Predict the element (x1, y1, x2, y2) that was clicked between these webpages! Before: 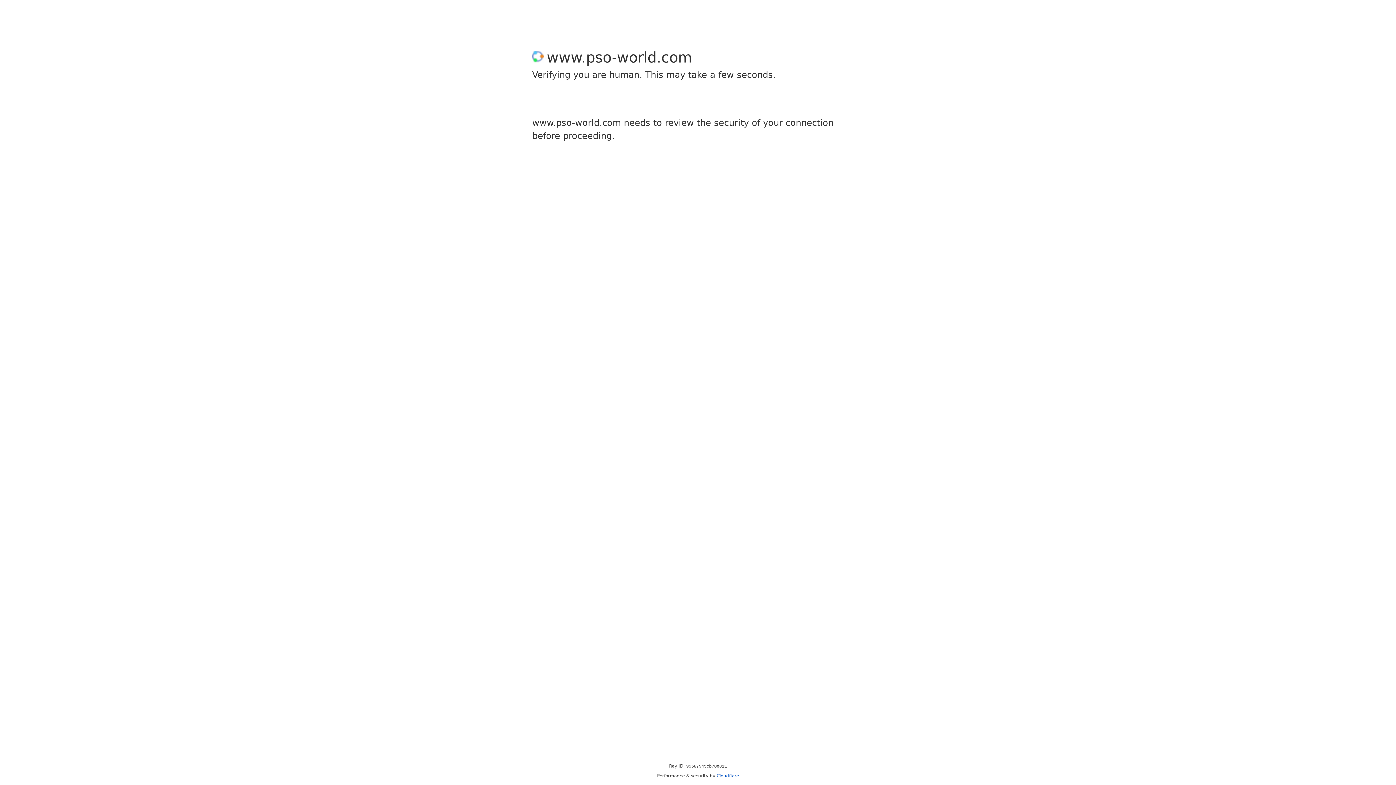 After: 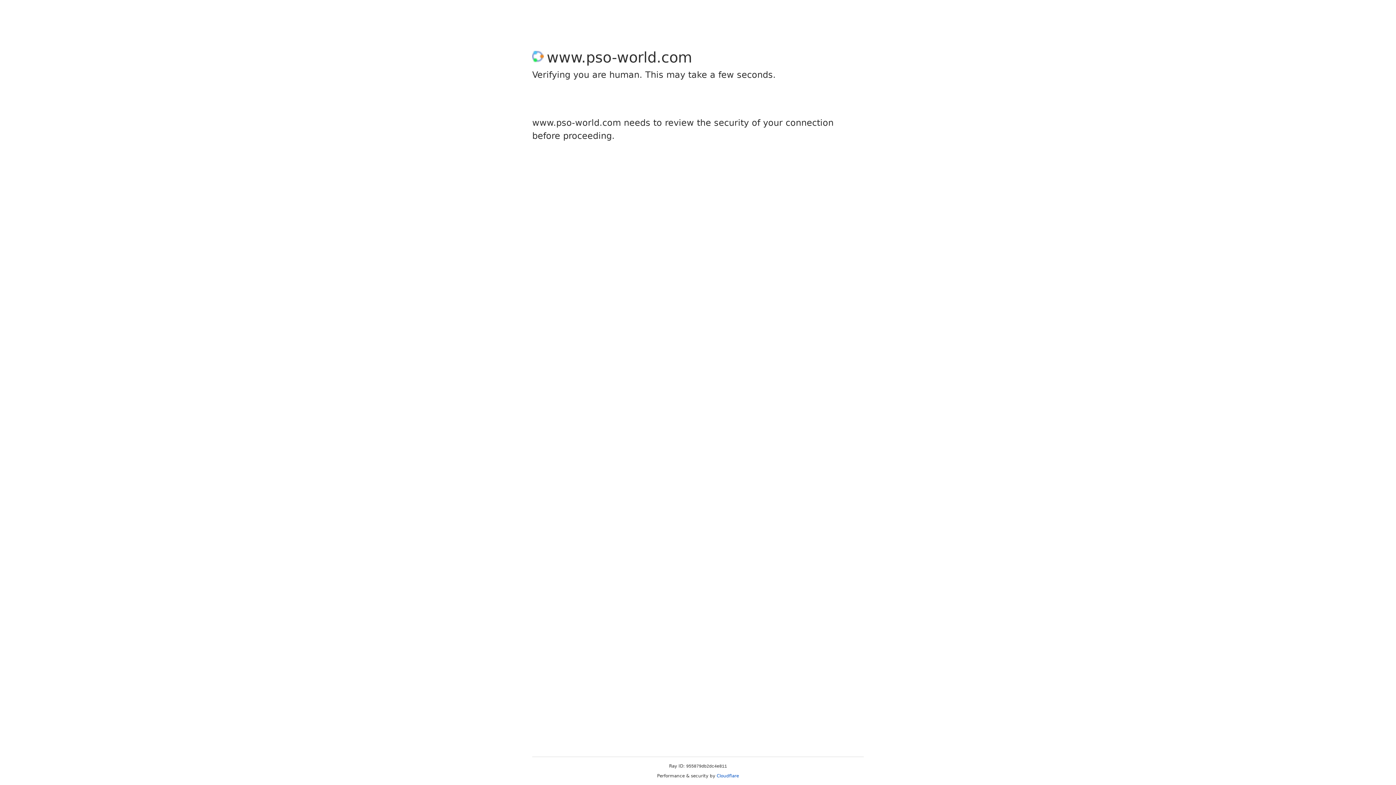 Action: bbox: (716, 773, 739, 778) label: Cloudflare